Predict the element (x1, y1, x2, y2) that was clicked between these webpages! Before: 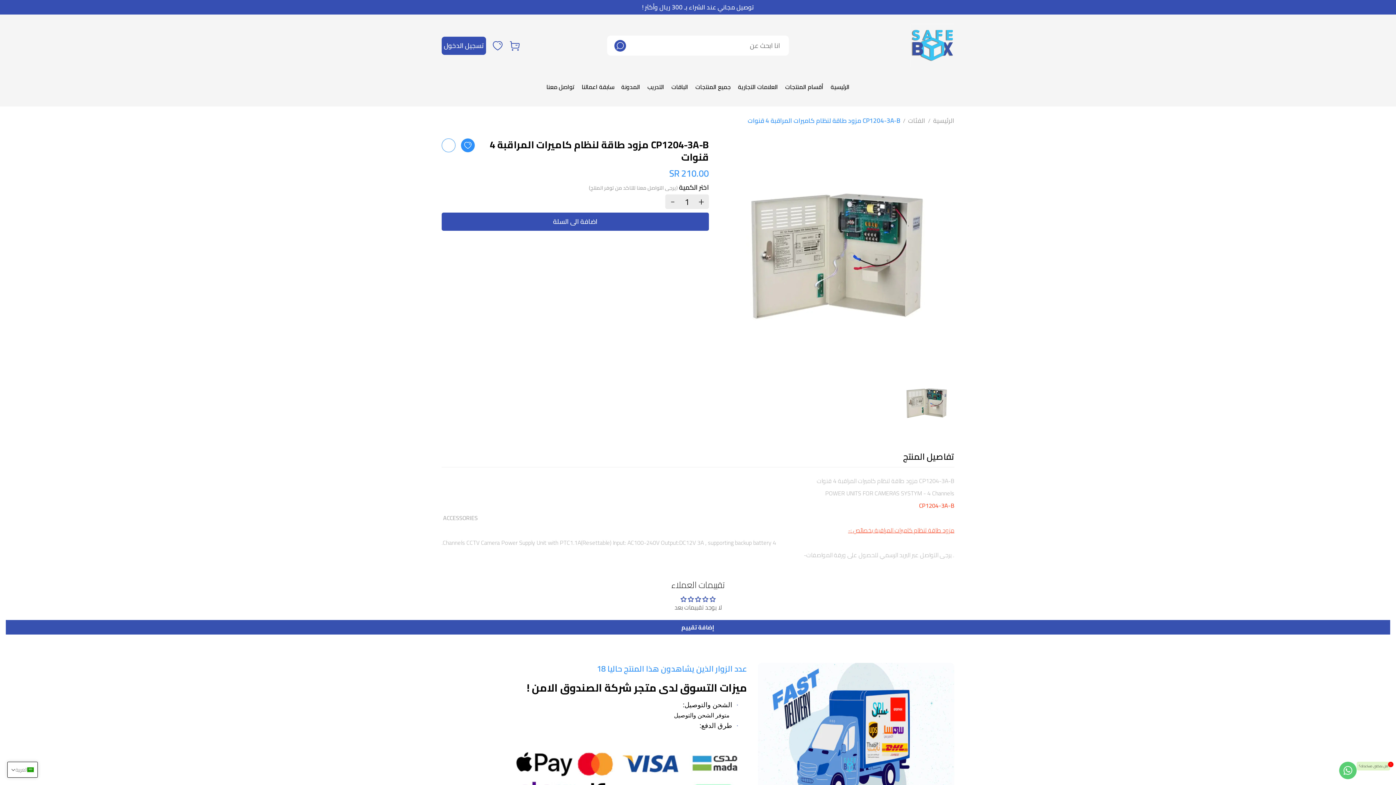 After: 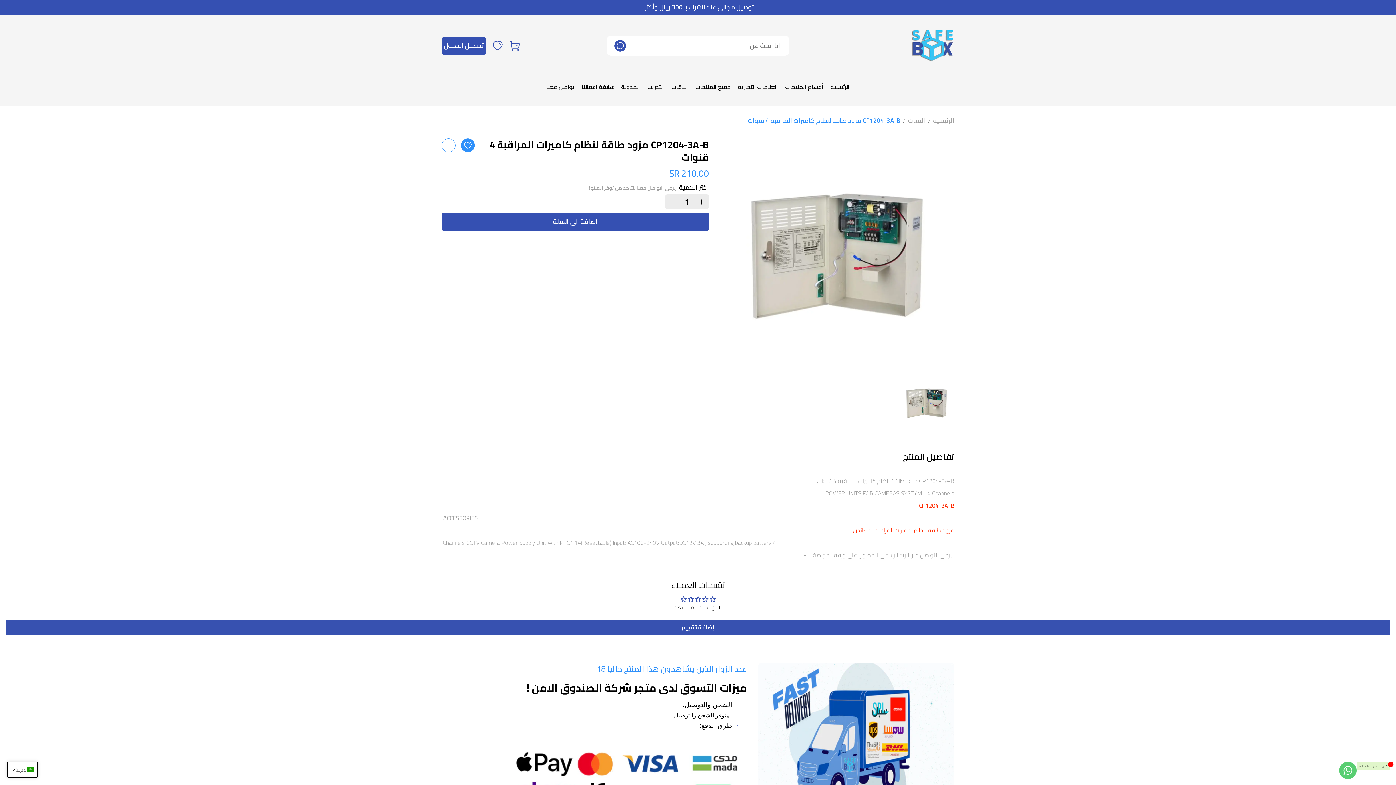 Action: bbox: (668, 196, 677, 205) label: -